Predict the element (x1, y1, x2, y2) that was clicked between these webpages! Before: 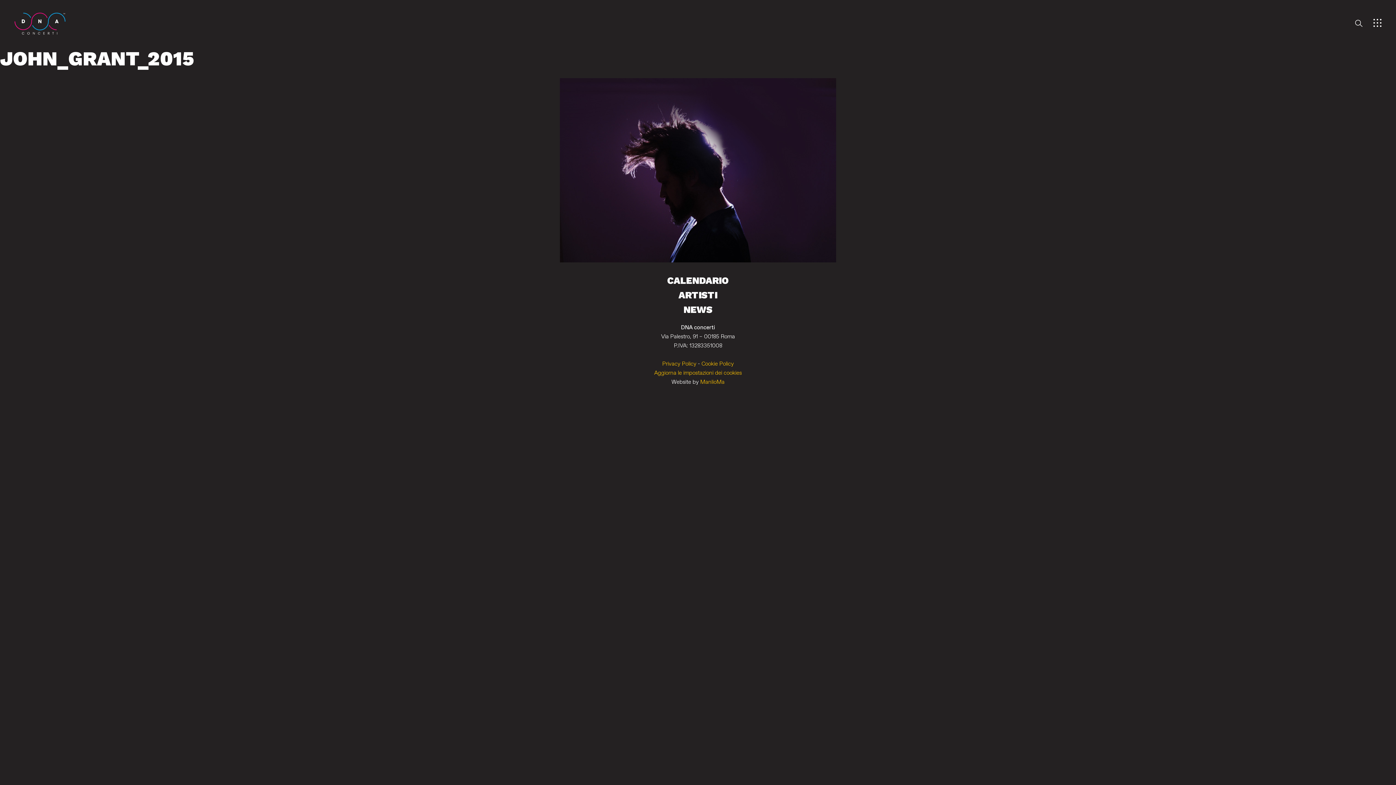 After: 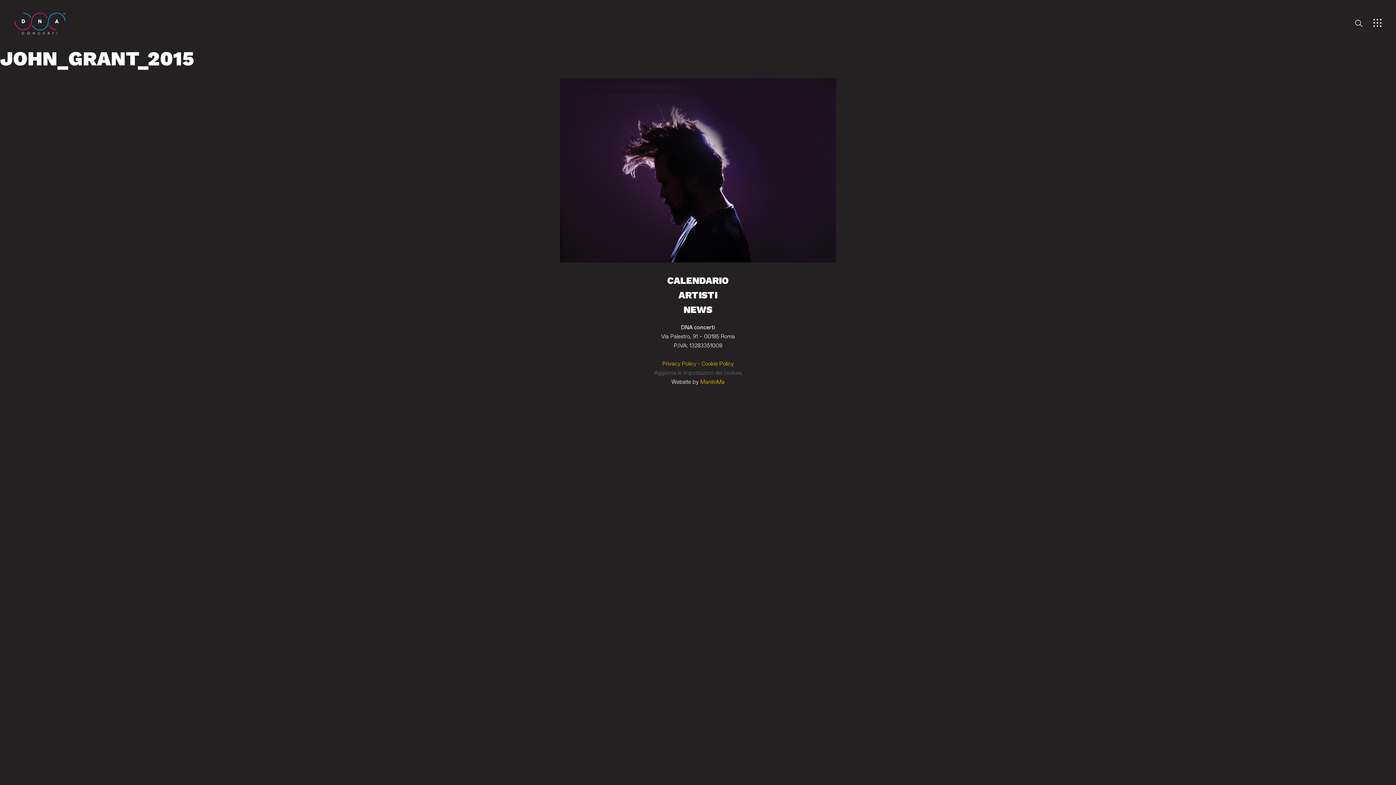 Action: bbox: (654, 369, 742, 376) label: Aggiorna le impostazioni dei cookies